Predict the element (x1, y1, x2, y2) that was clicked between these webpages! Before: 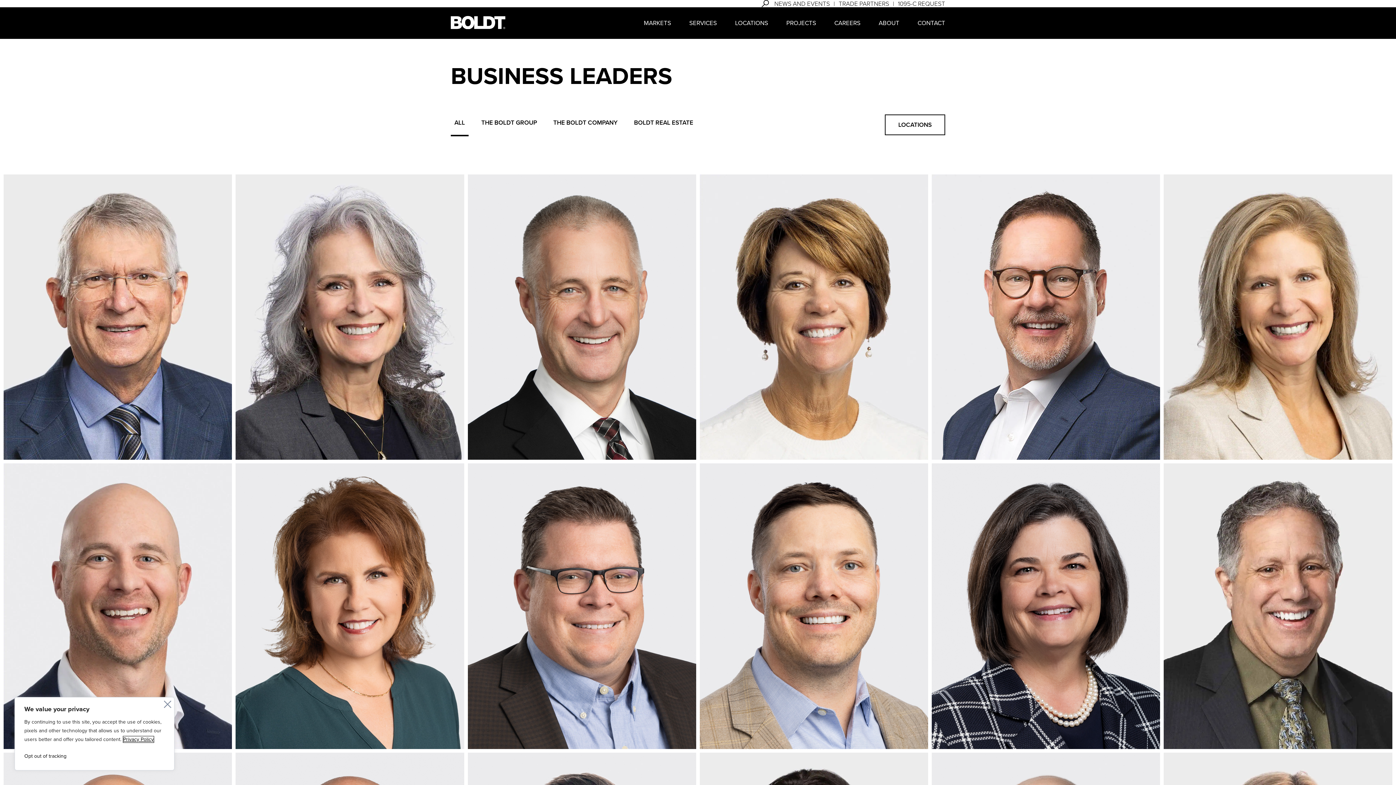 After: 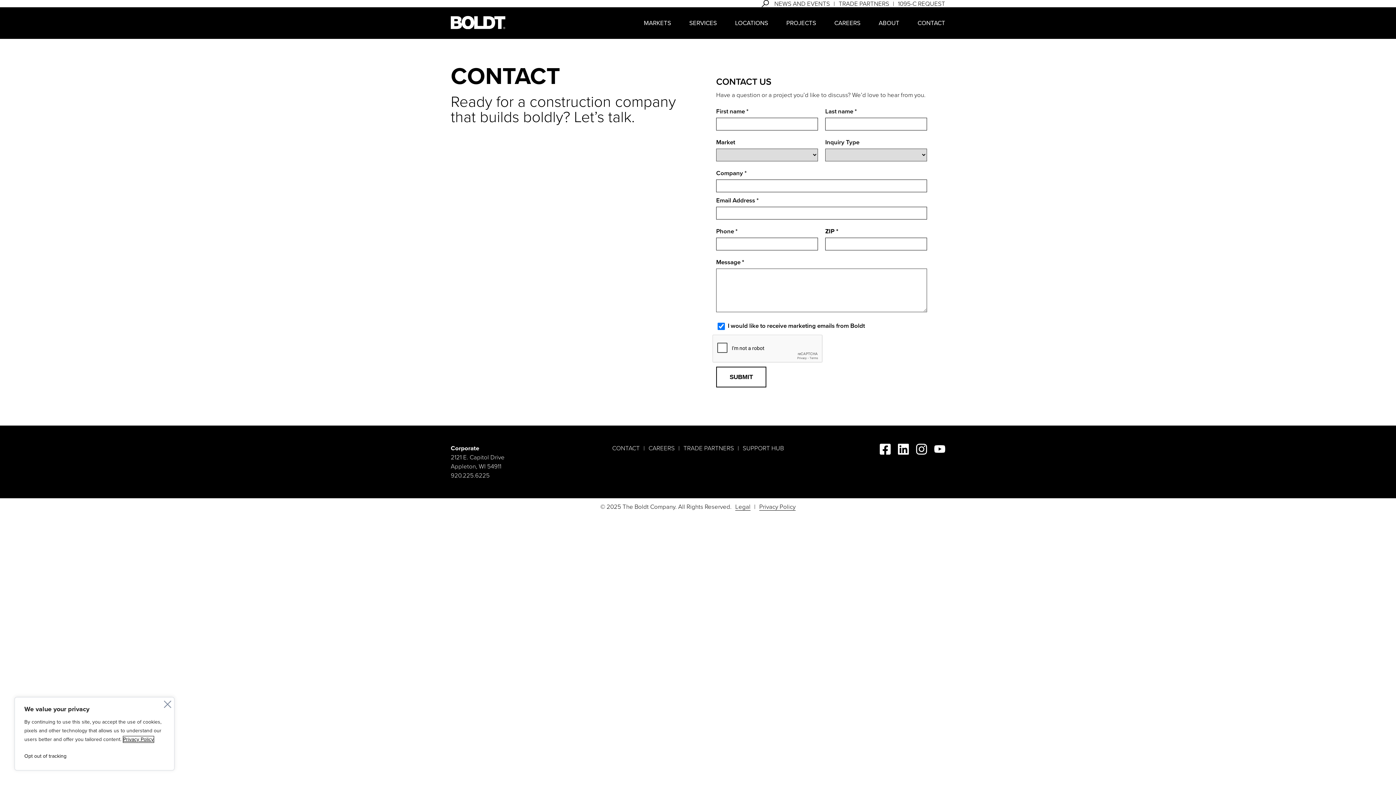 Action: label: CONTACT bbox: (914, 7, 949, 38)